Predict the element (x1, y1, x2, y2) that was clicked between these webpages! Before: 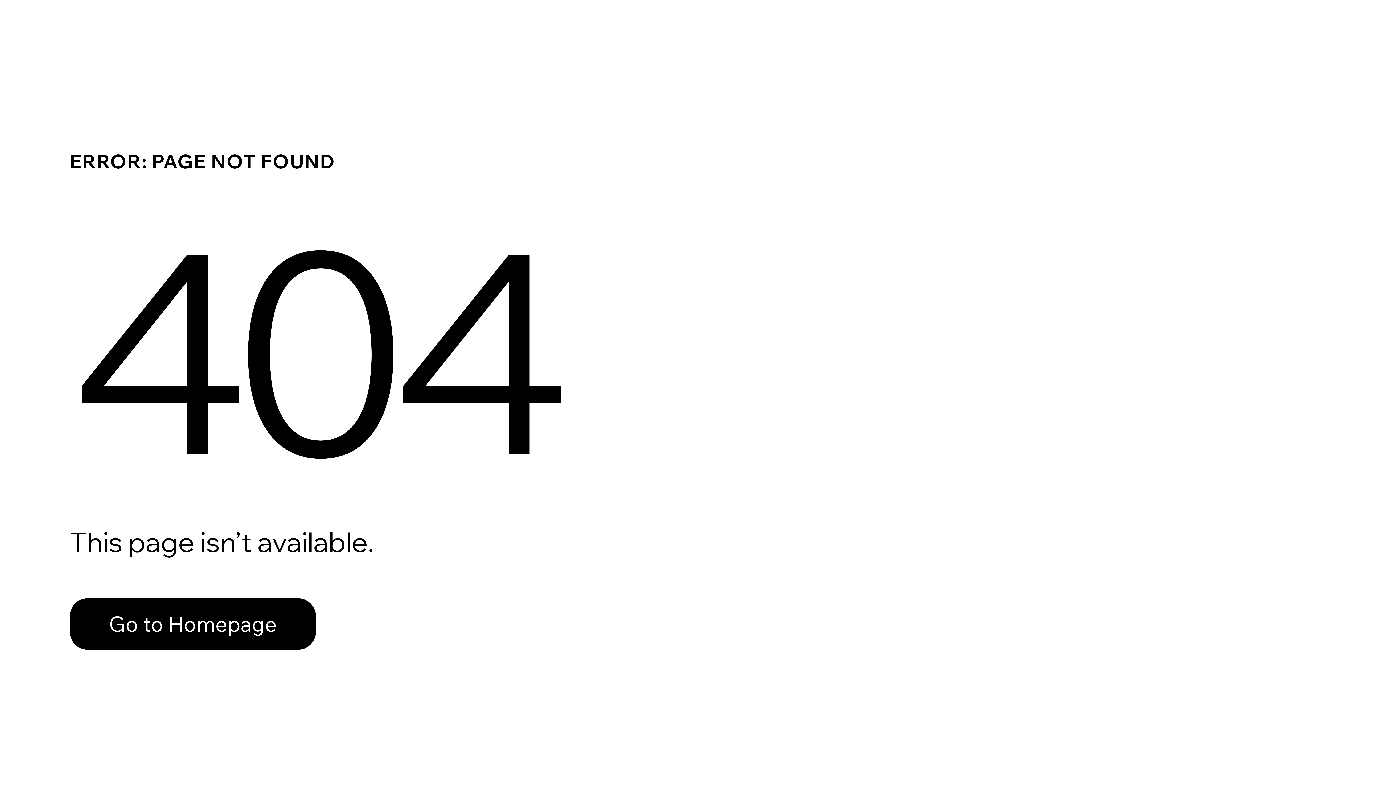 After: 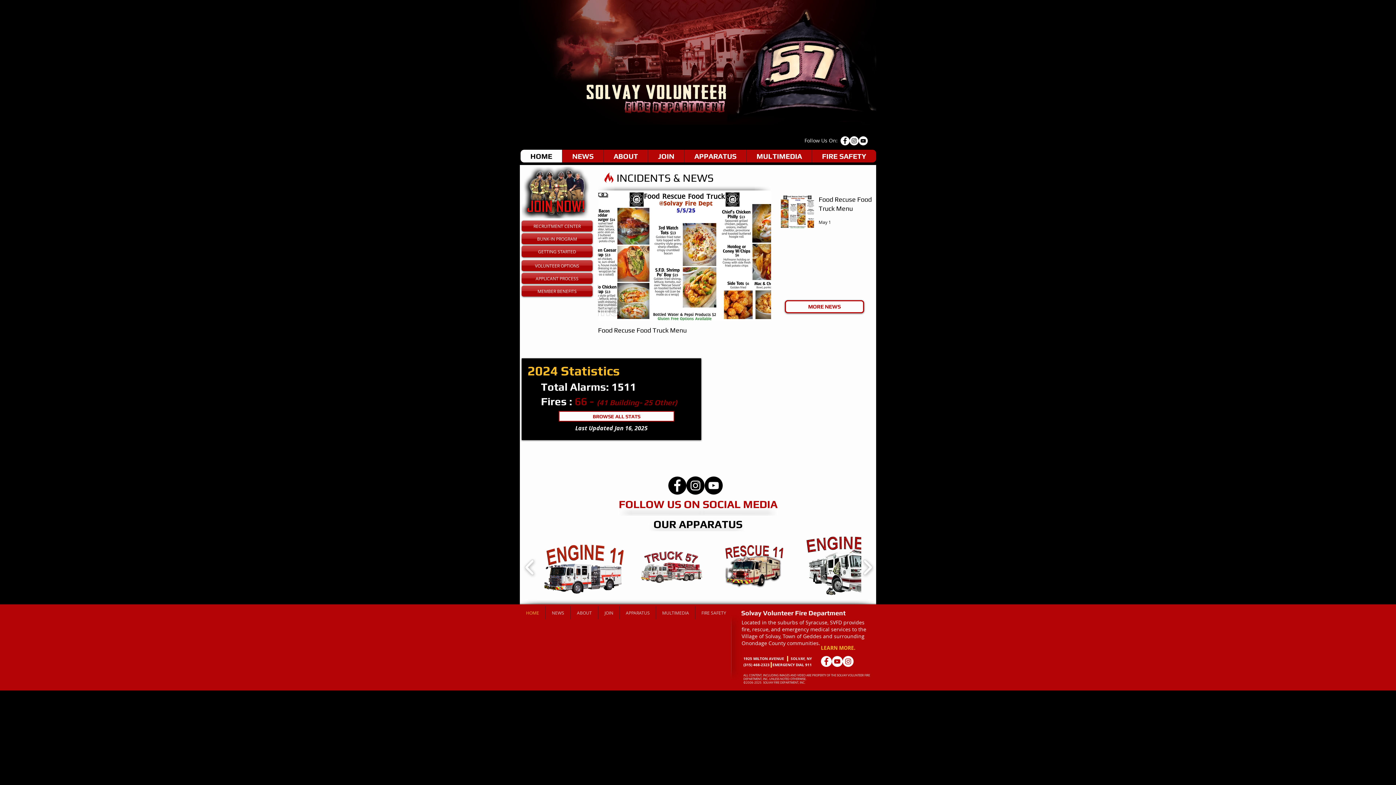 Action: label: Go to Homepage bbox: (69, 582, 768, 659)